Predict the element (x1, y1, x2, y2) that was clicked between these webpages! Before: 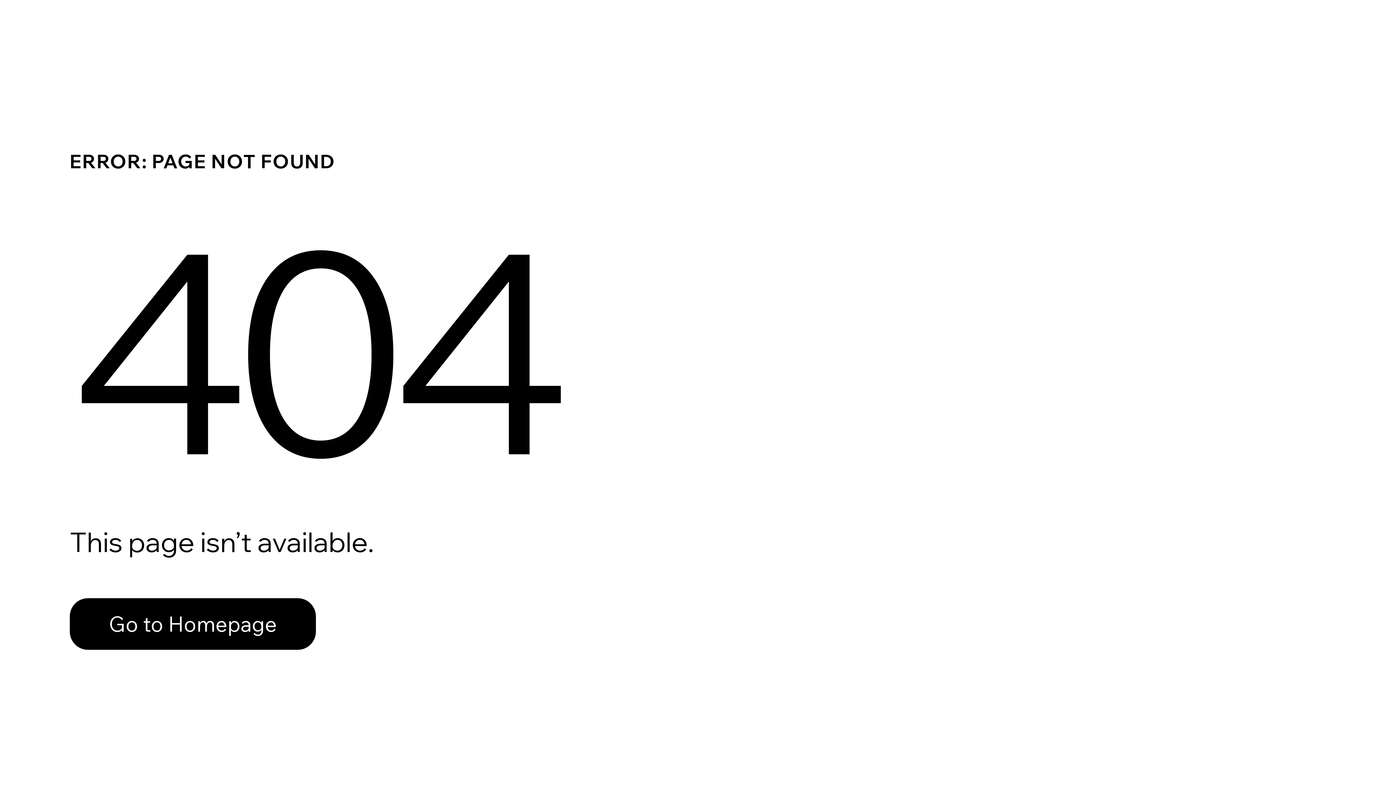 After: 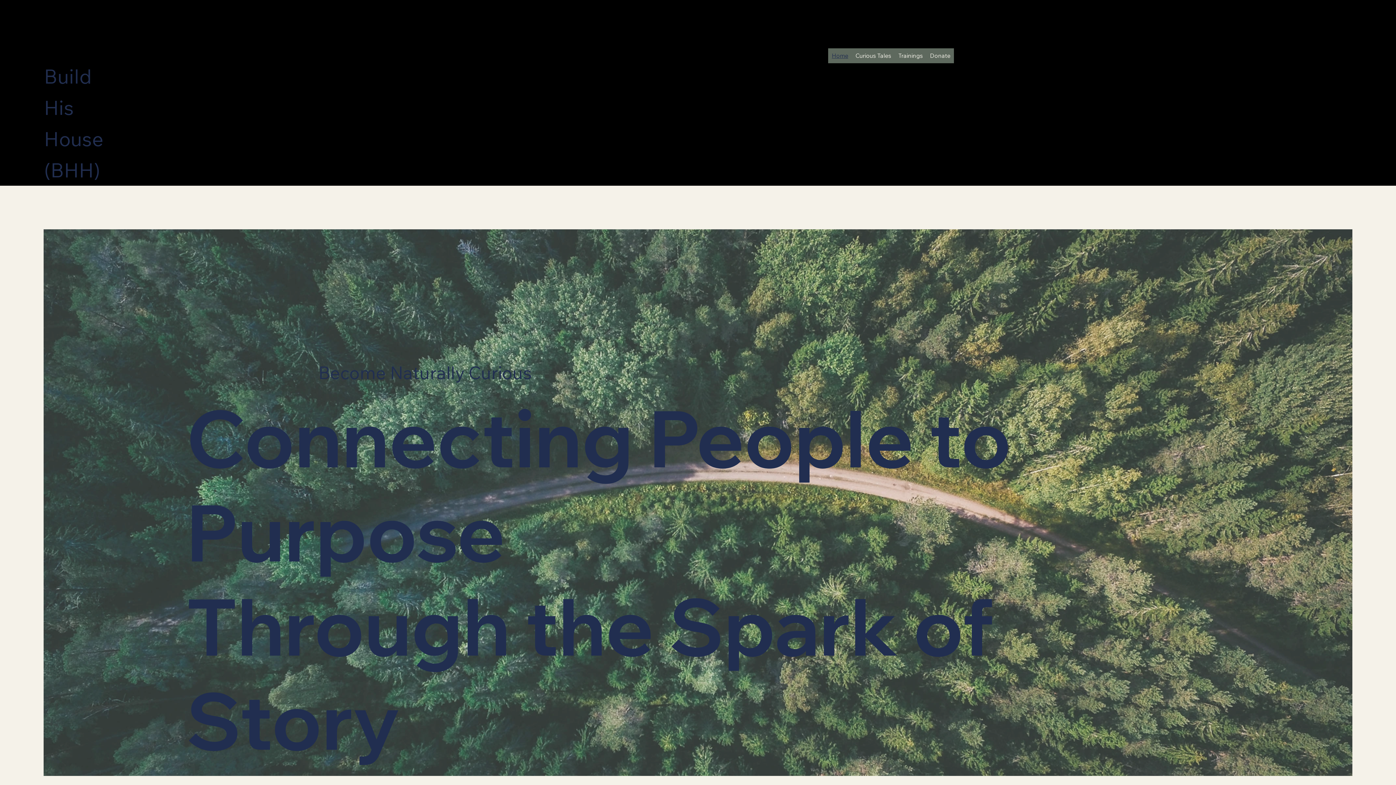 Action: bbox: (69, 598, 316, 650) label: Go to Homepage